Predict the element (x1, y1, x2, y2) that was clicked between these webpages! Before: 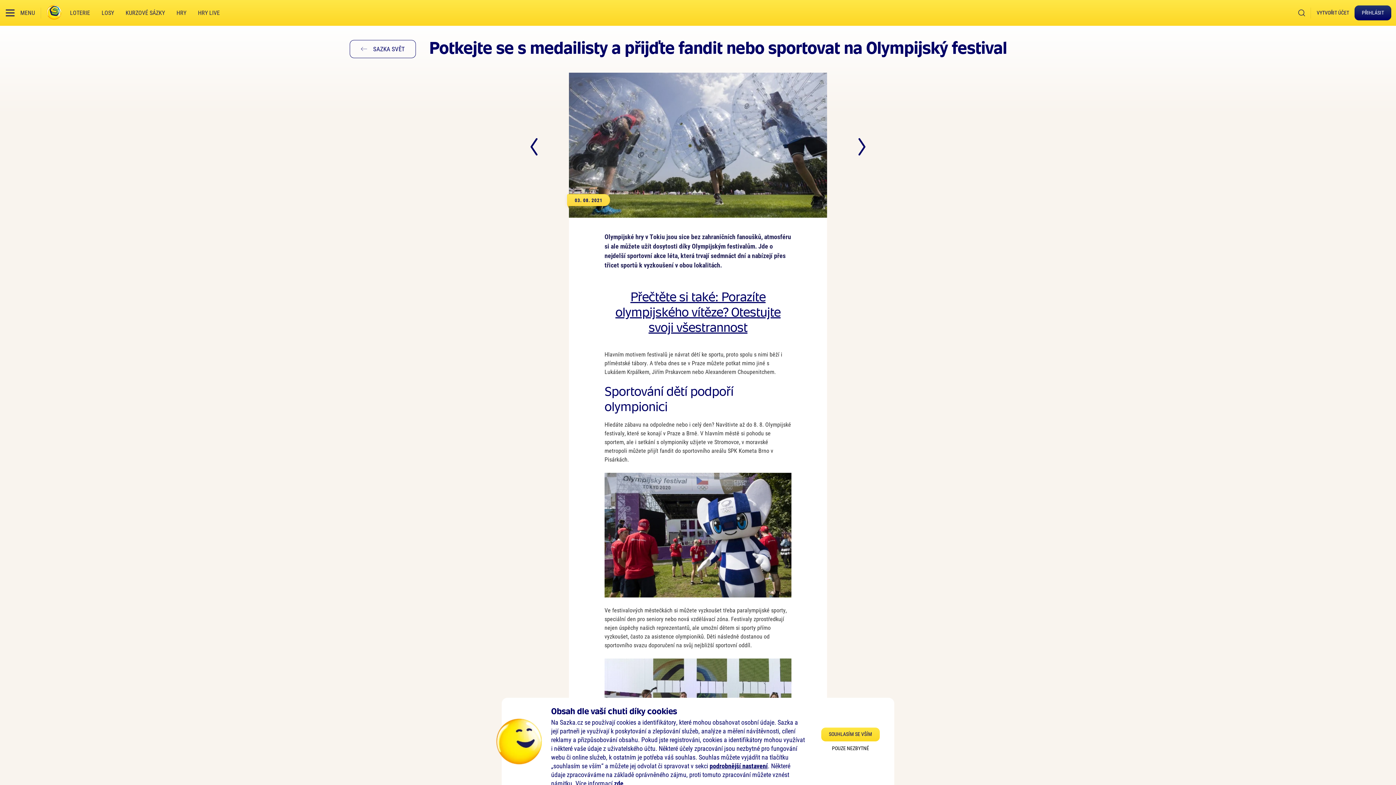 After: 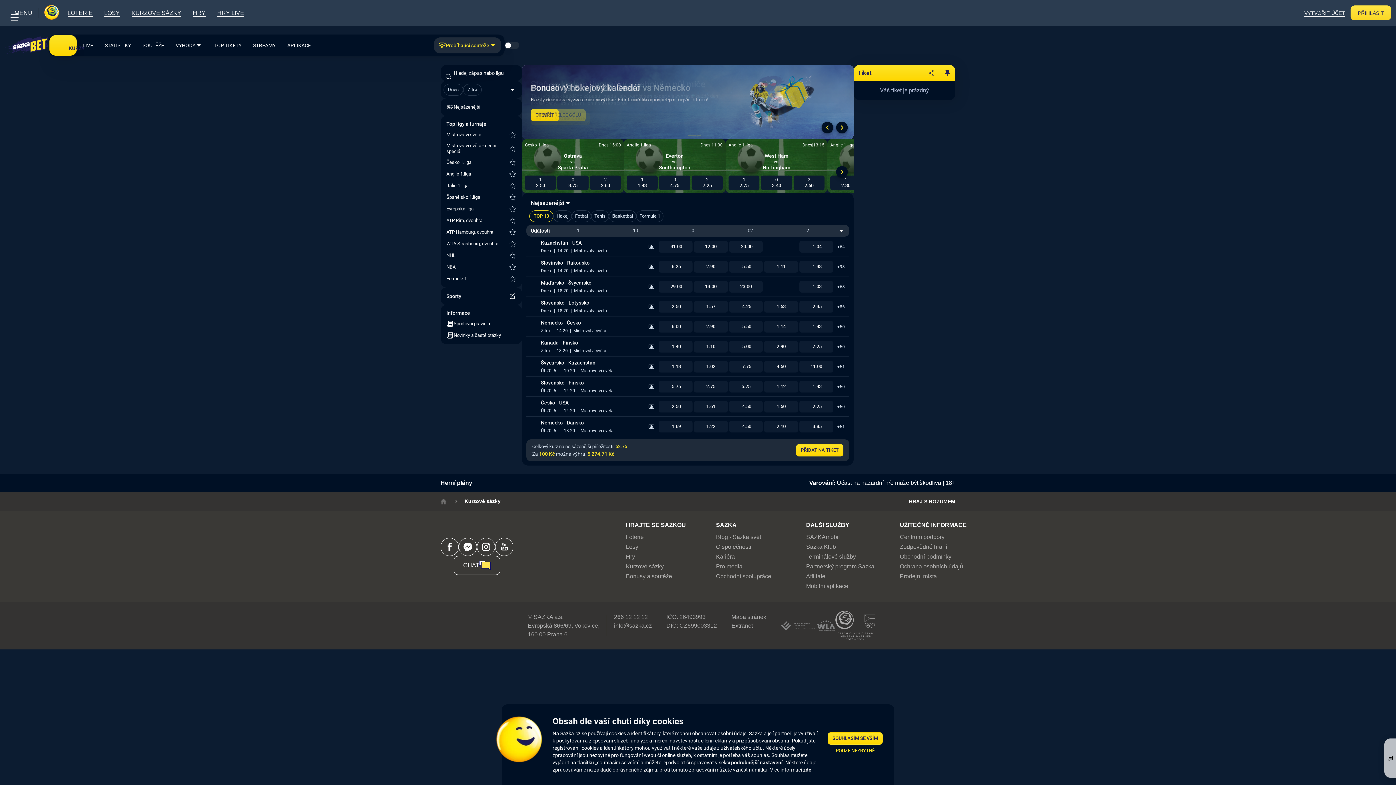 Action: bbox: (119, 2, 170, 23) label: KURZOVÉ SÁZKY